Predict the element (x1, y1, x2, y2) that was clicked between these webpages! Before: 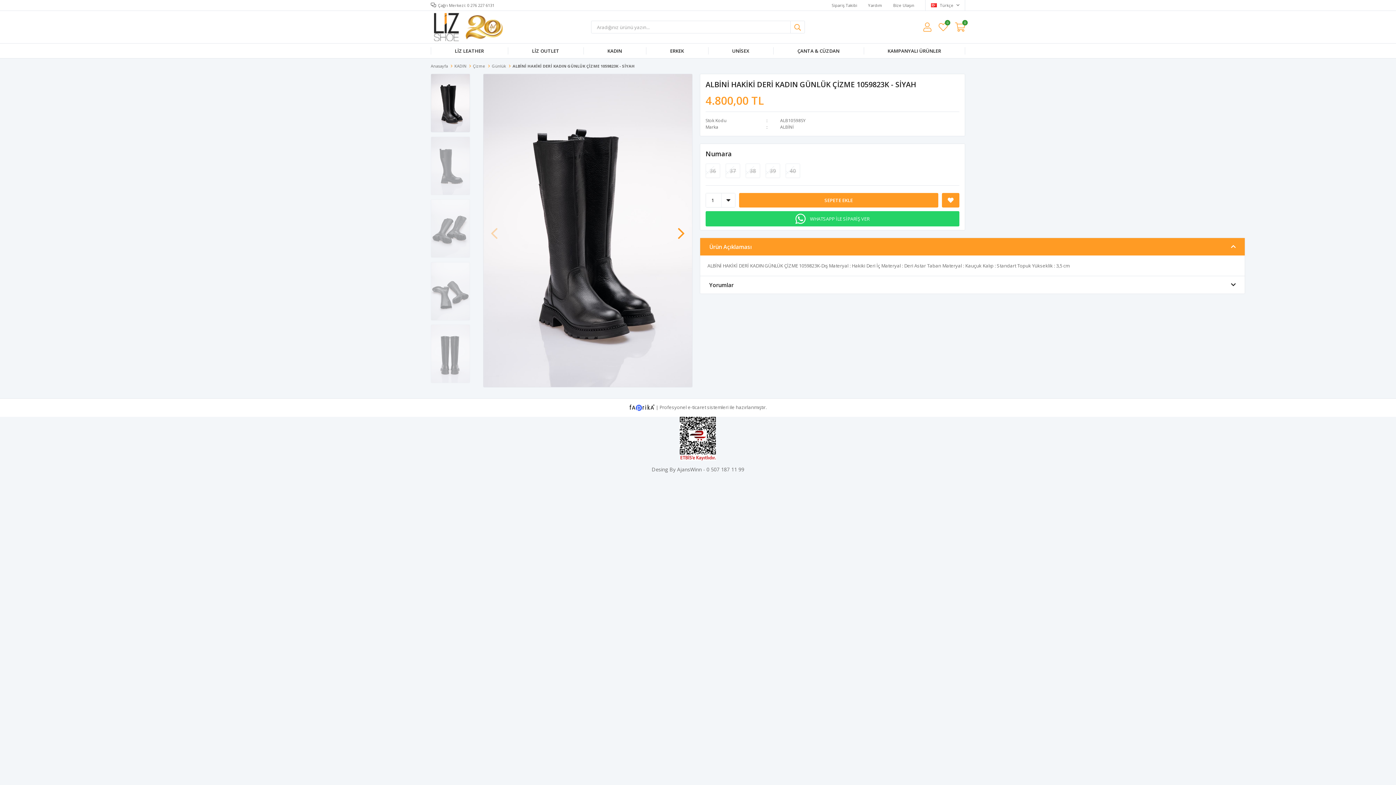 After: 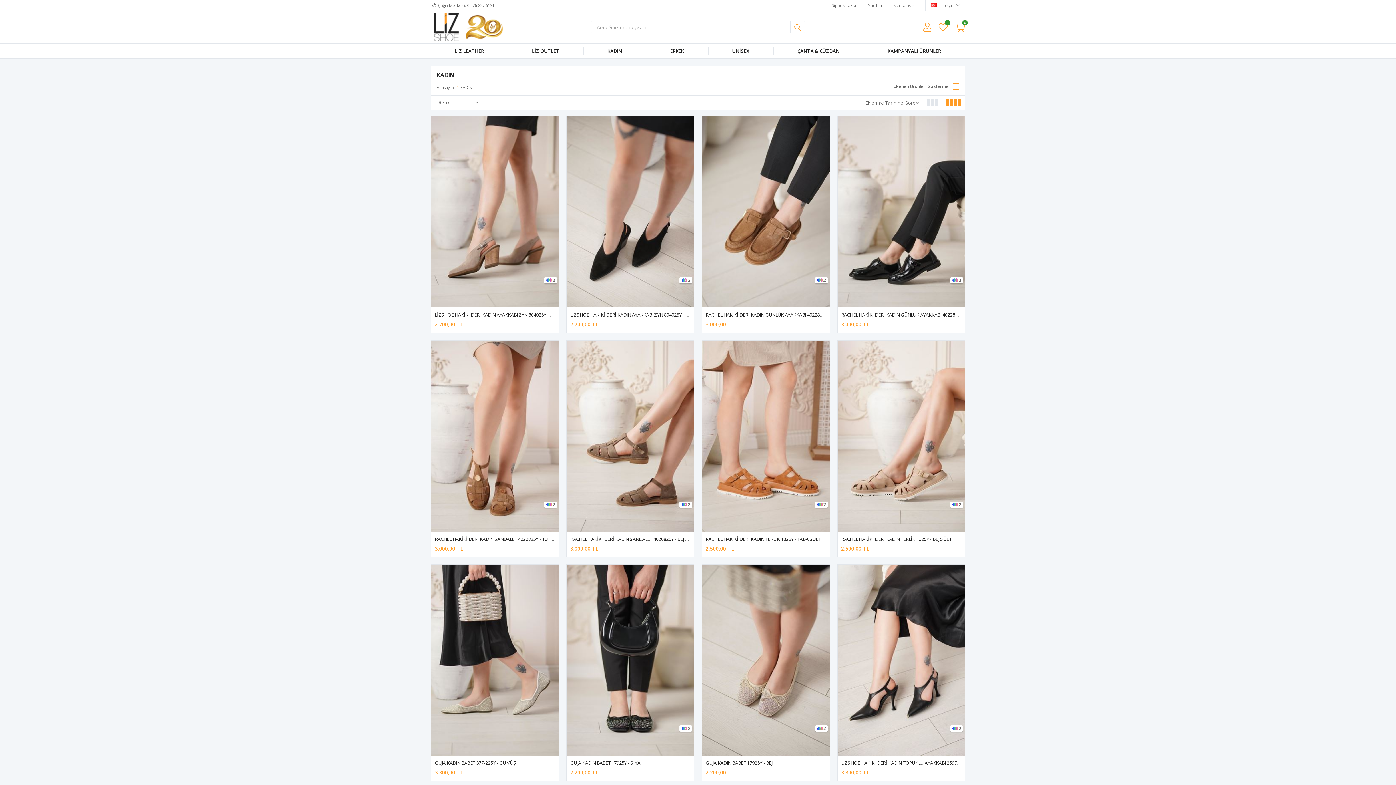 Action: bbox: (583, 43, 646, 58) label: KADIN